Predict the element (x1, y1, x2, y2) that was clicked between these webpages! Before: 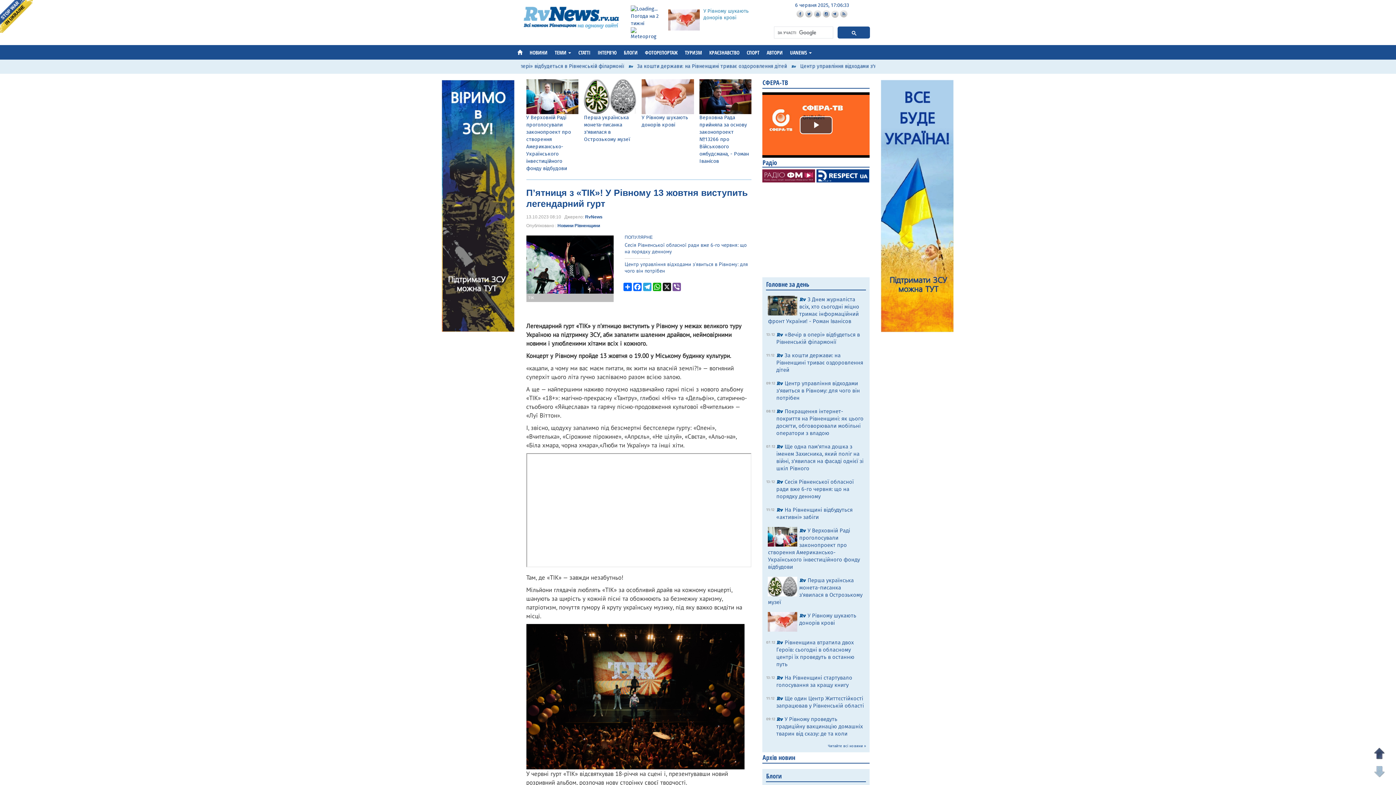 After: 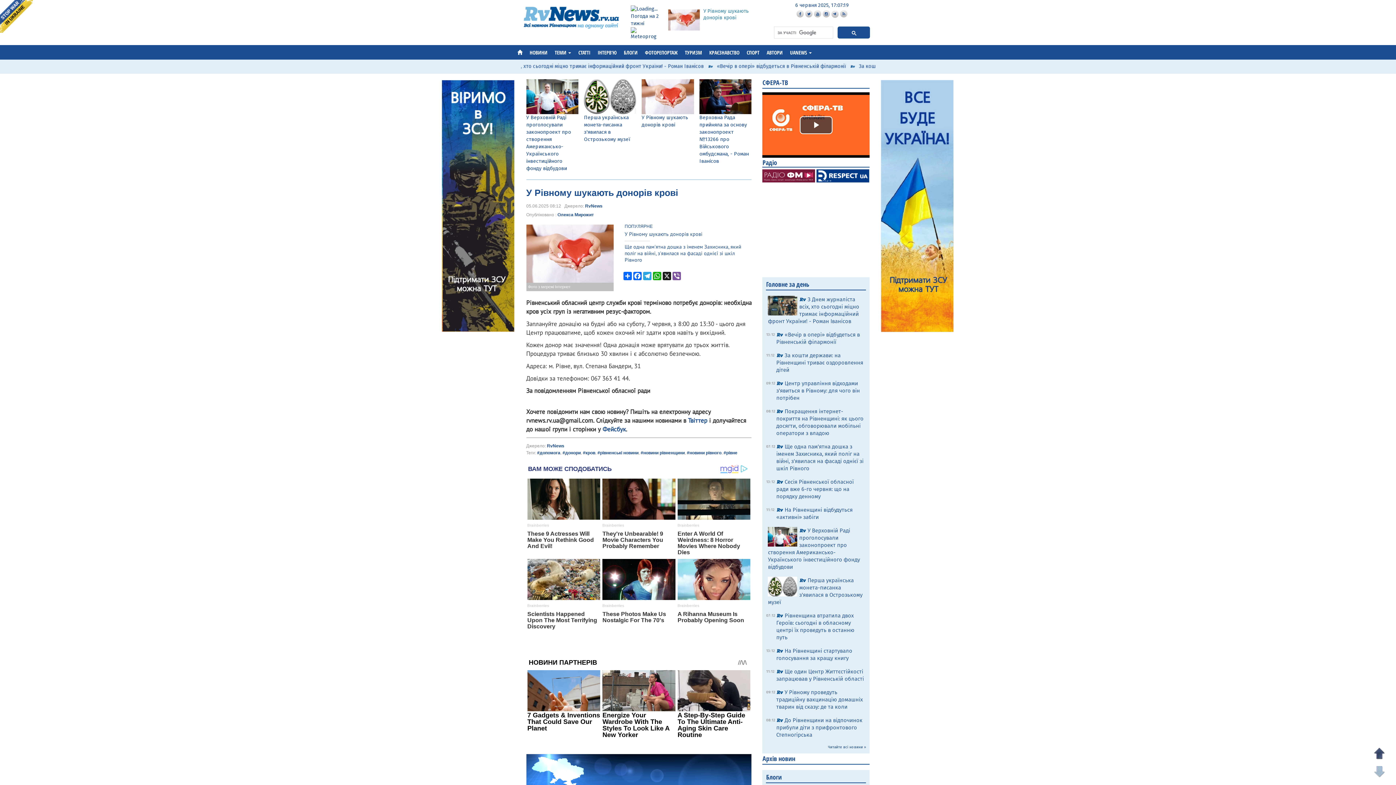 Action: label: У Рівному шукають донорів крові bbox: (768, 612, 866, 627)